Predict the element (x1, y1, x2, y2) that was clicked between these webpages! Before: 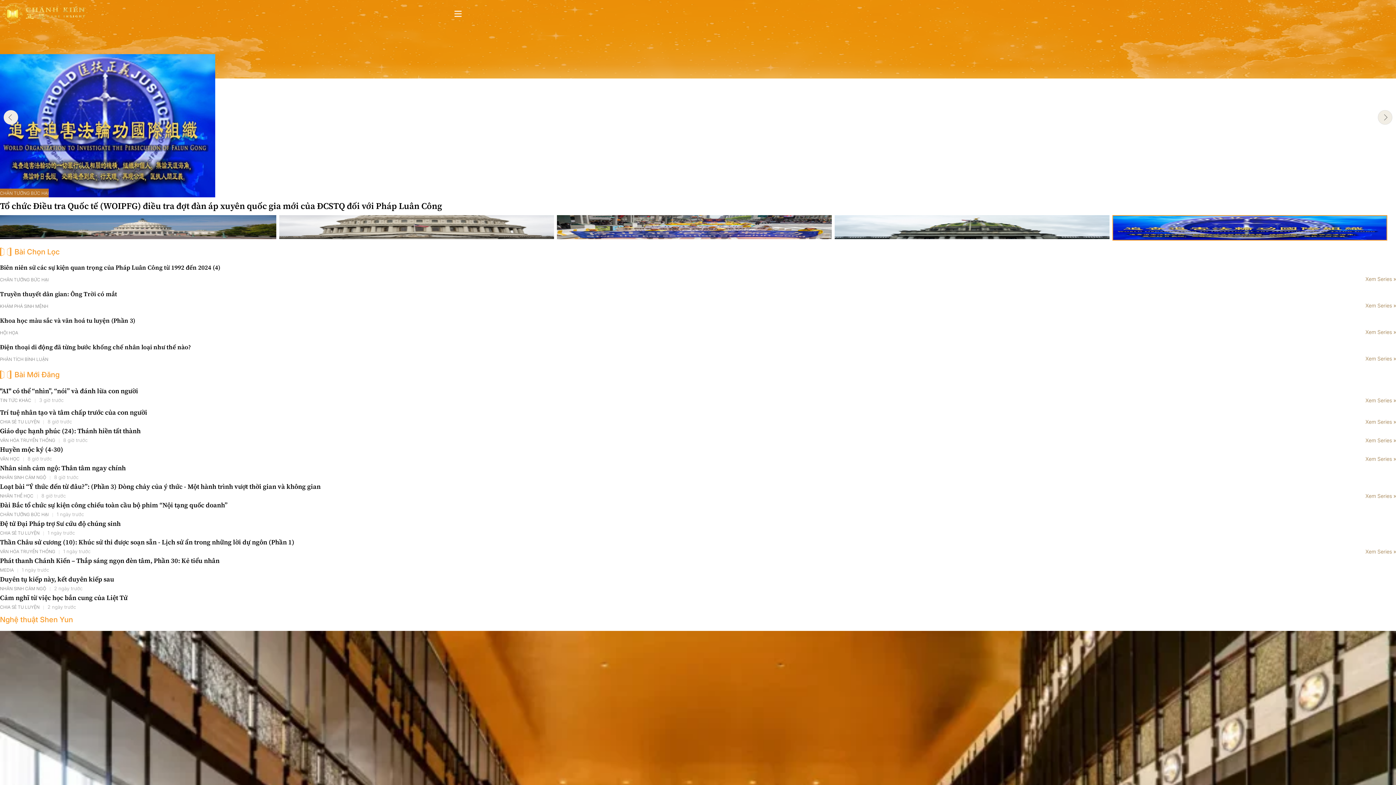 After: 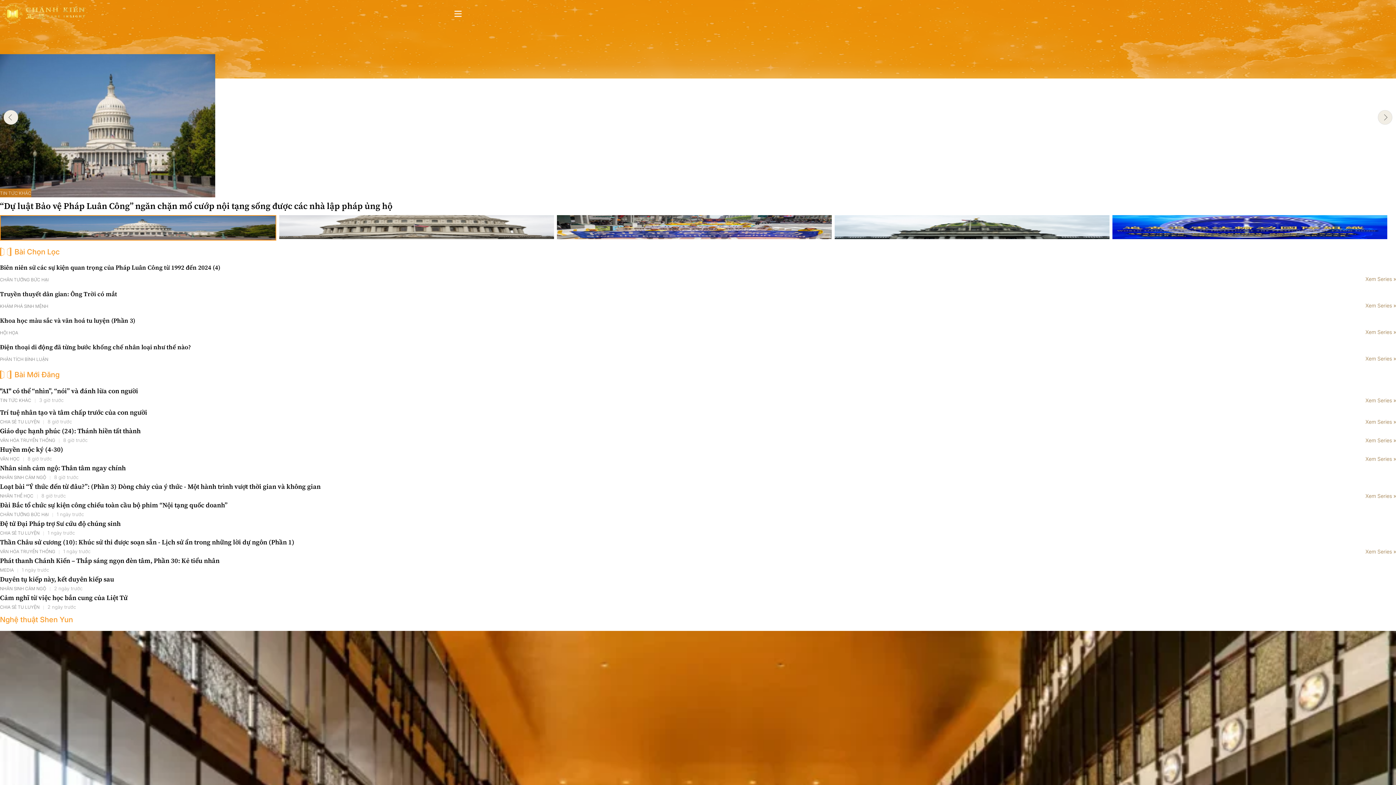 Action: bbox: (0, 2, 87, 25)